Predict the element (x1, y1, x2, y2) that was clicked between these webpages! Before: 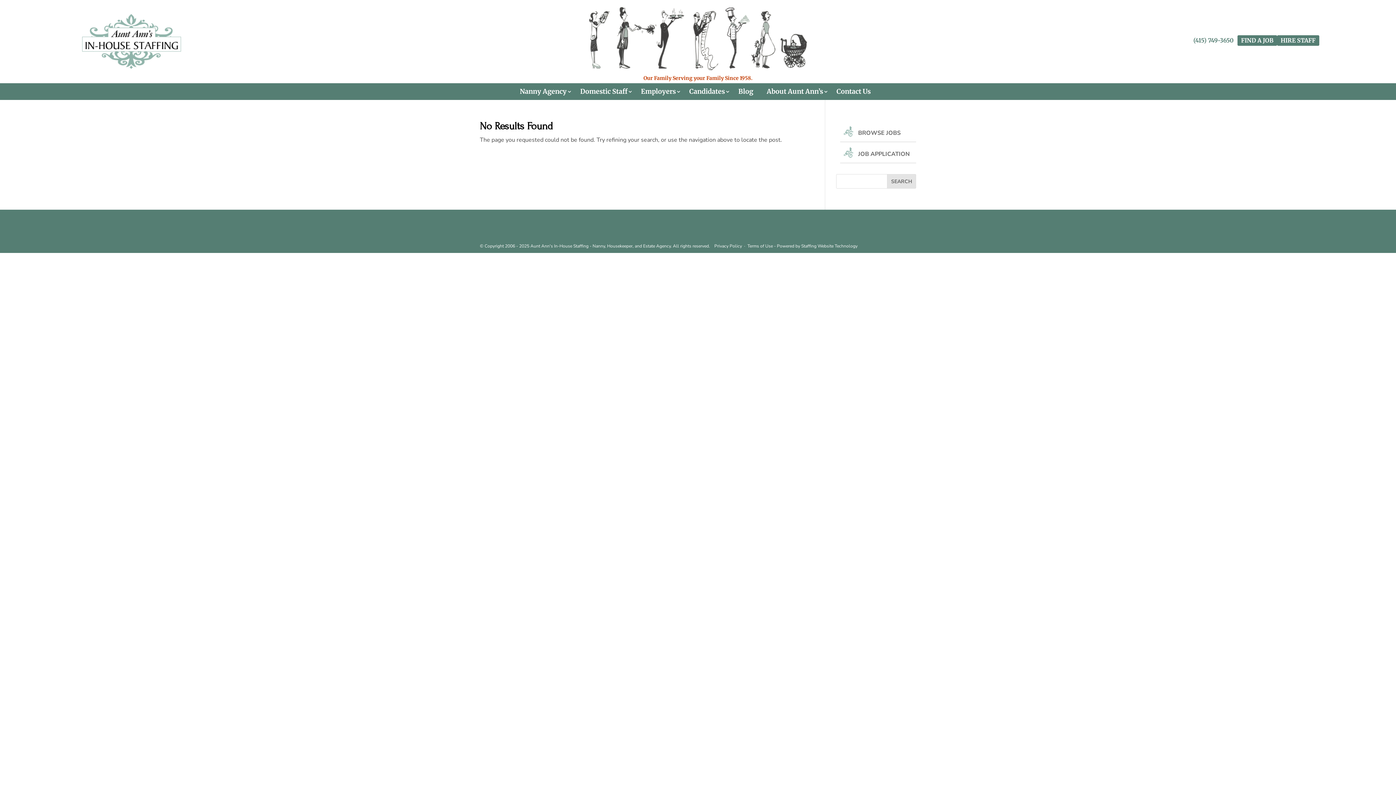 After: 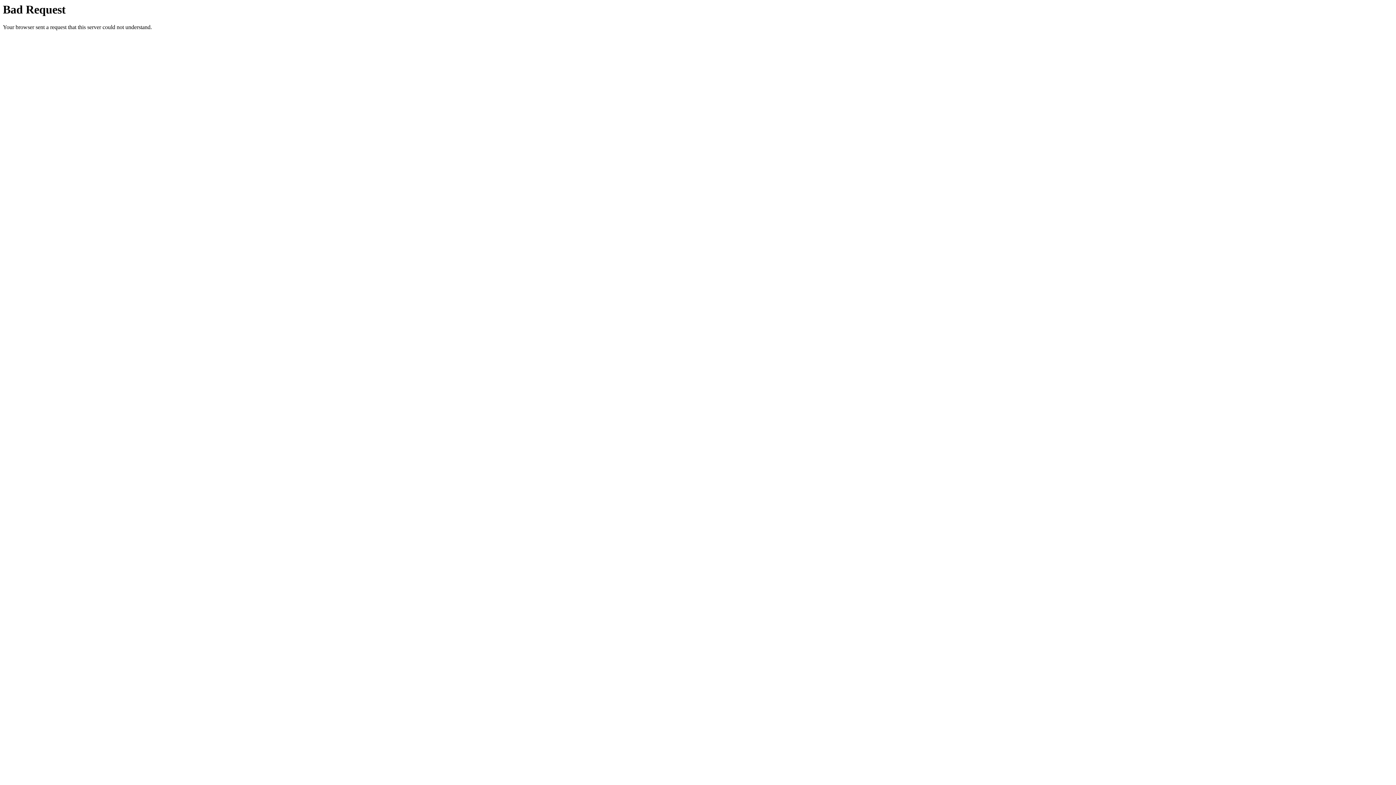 Action: bbox: (836, 89, 876, 94) label: Contact Us